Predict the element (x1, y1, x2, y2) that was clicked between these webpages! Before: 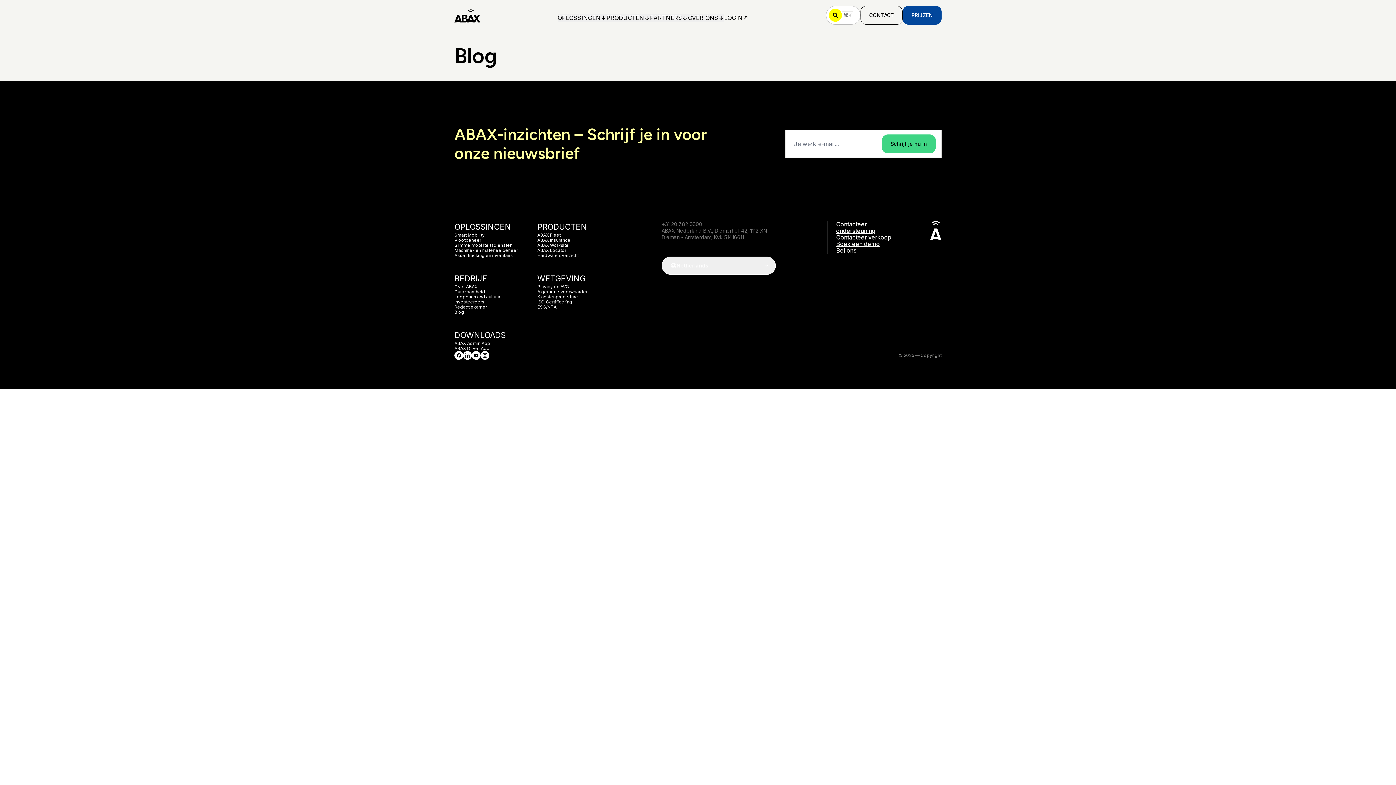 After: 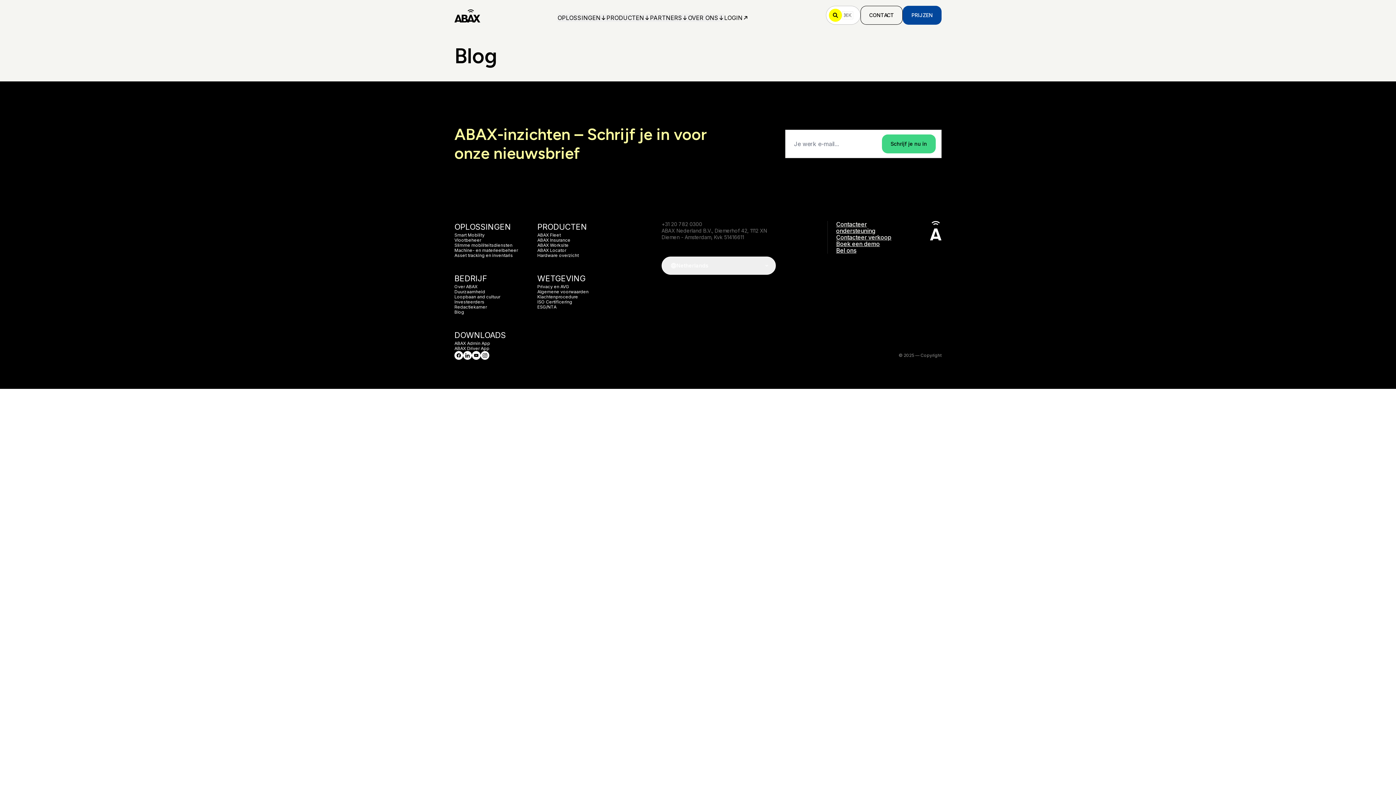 Action: bbox: (827, 247, 900, 253) label: Bel ons